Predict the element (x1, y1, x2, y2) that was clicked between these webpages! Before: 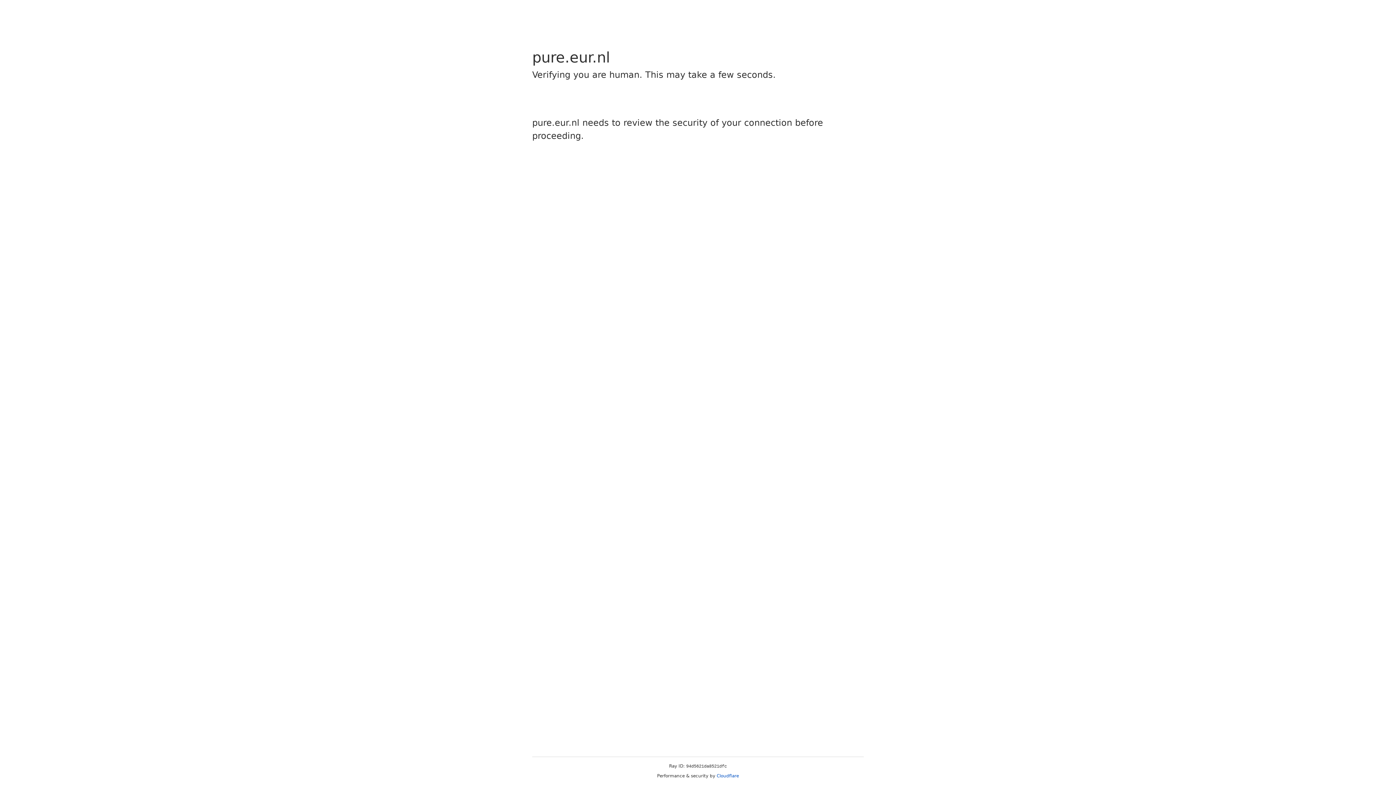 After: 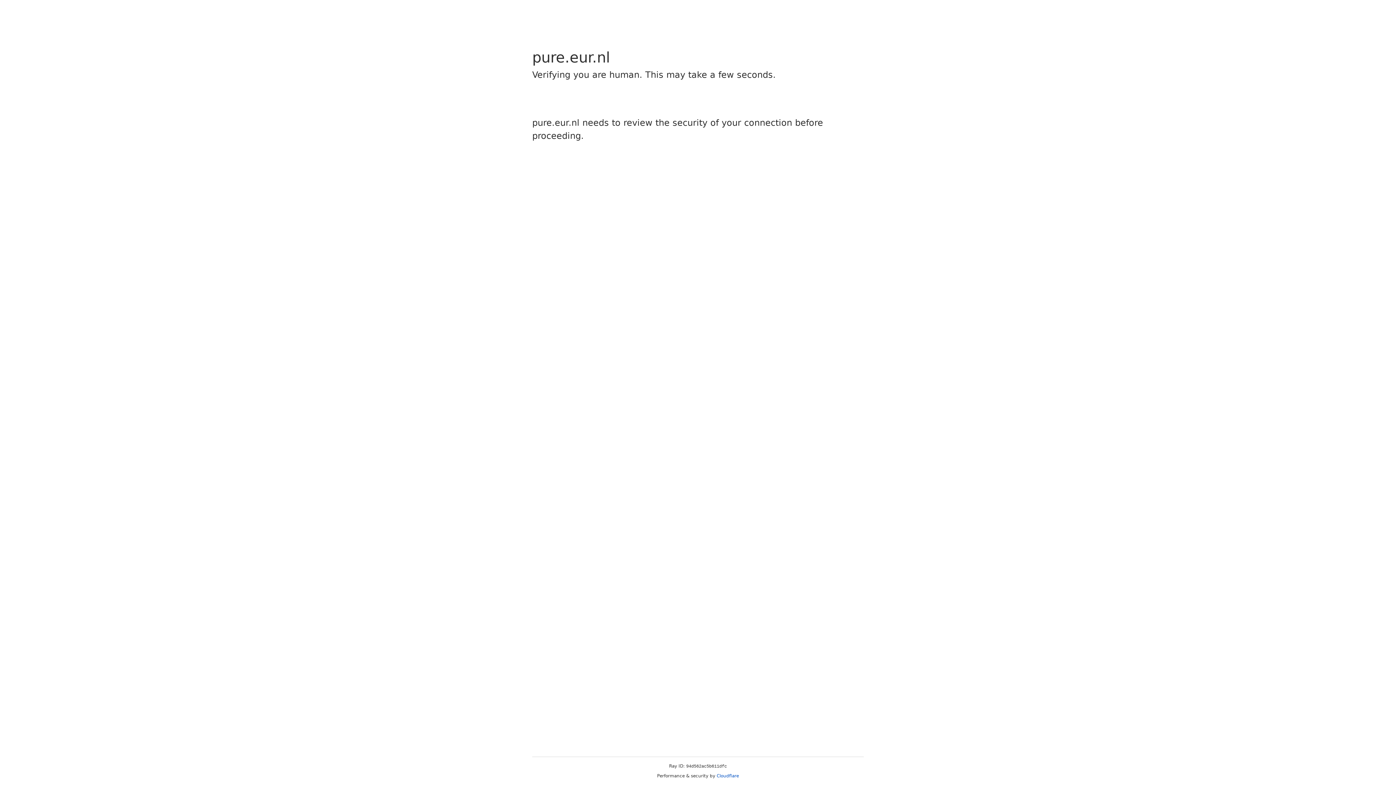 Action: bbox: (716, 773, 739, 778) label: Cloudflare